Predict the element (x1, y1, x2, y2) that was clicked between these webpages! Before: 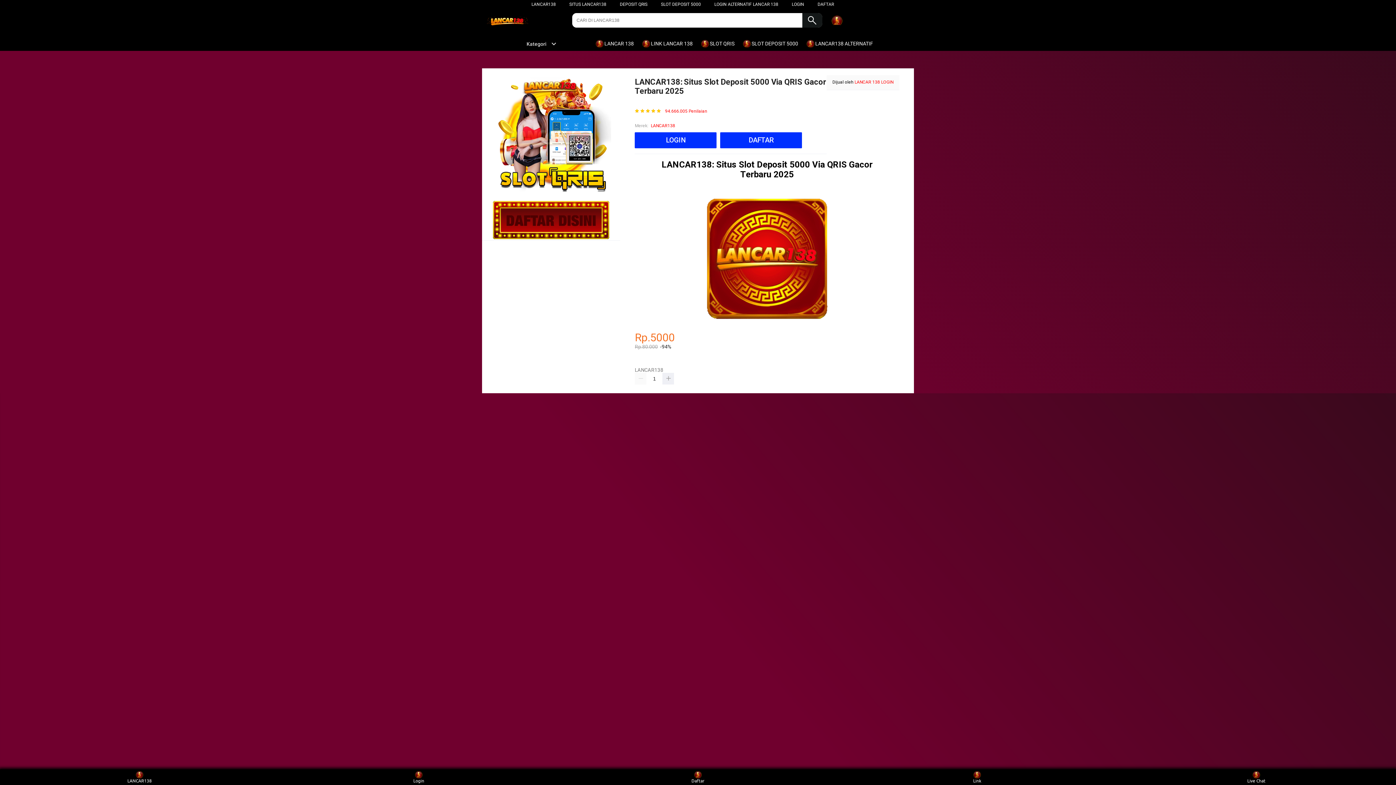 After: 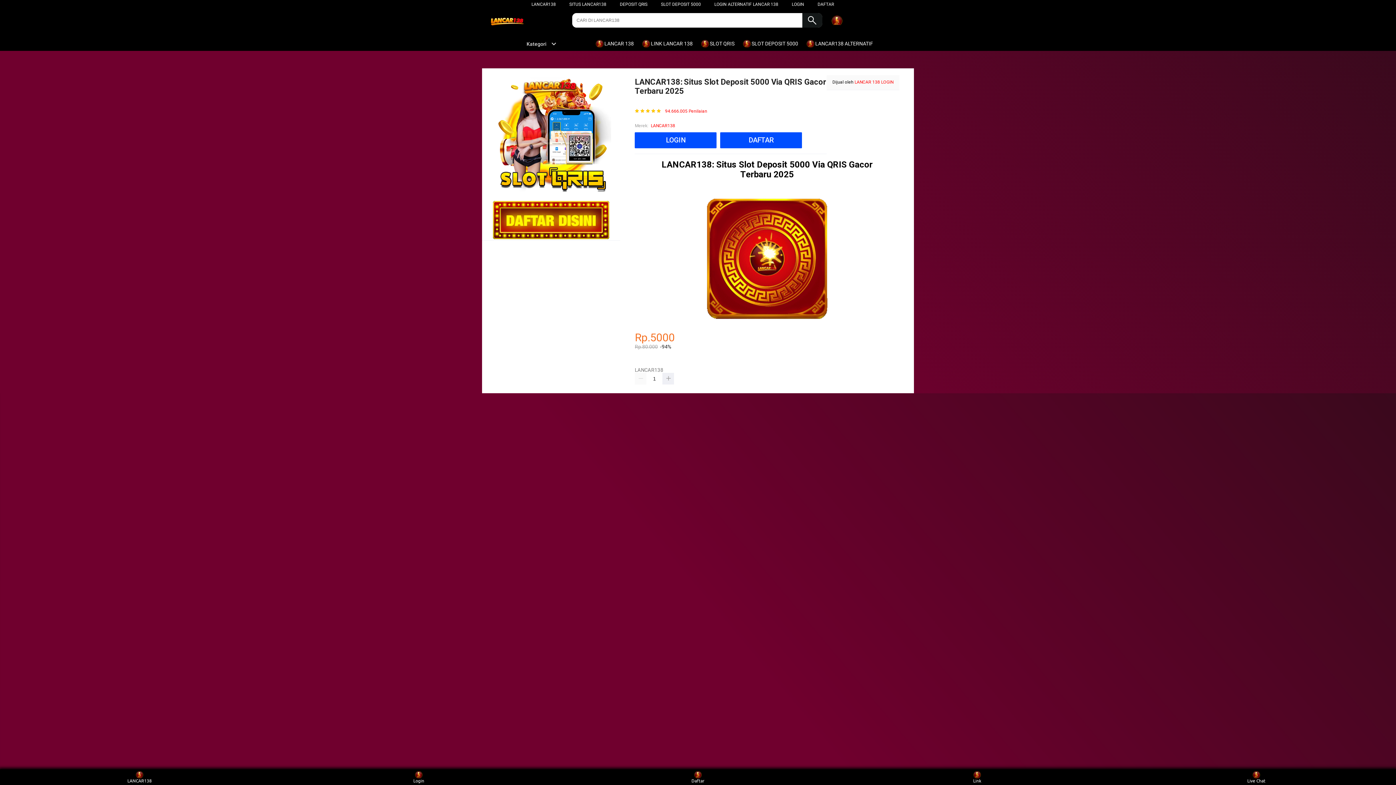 Action: bbox: (661, 1, 701, 6) label: SLOT DEPOSIT 5000